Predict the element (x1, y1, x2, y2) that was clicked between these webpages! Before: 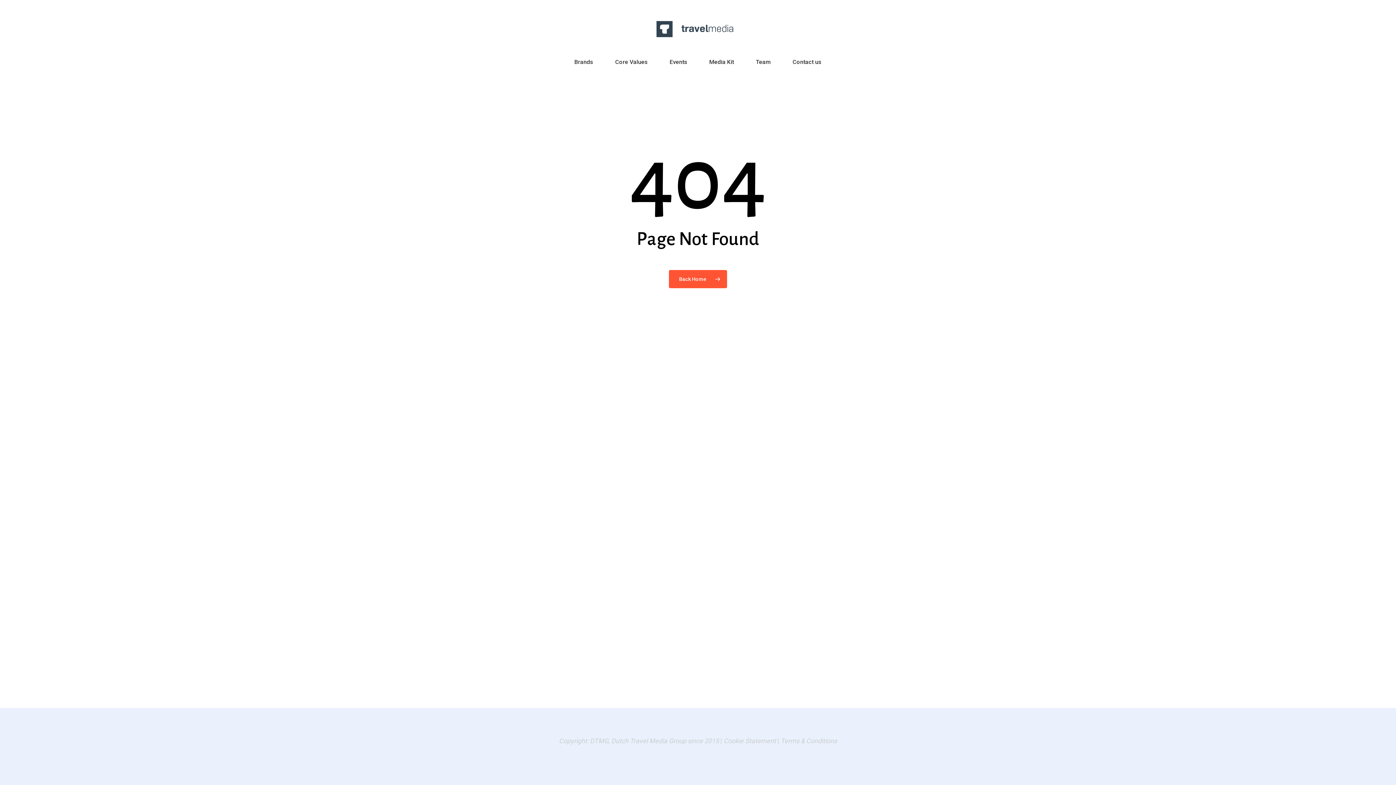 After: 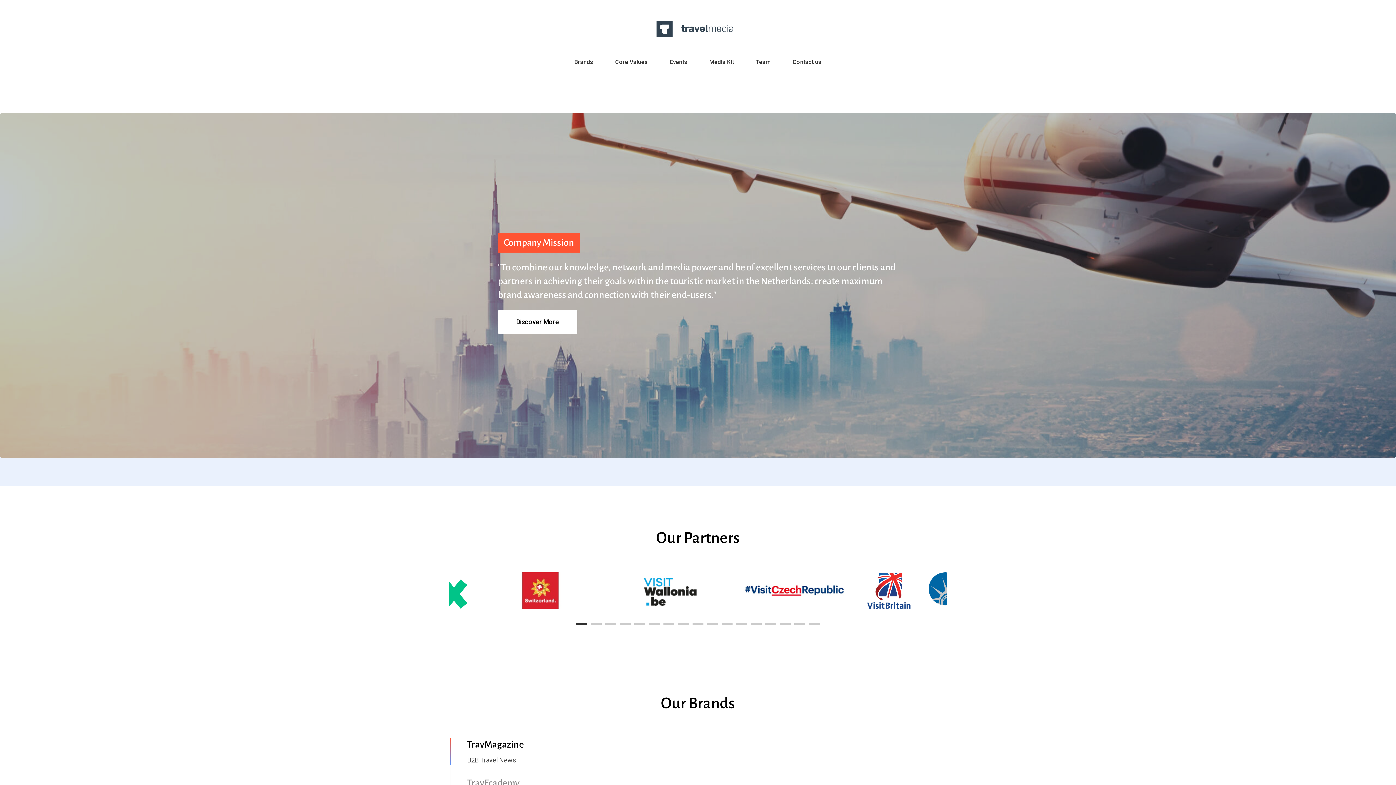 Action: bbox: (654, 18, 742, 40)